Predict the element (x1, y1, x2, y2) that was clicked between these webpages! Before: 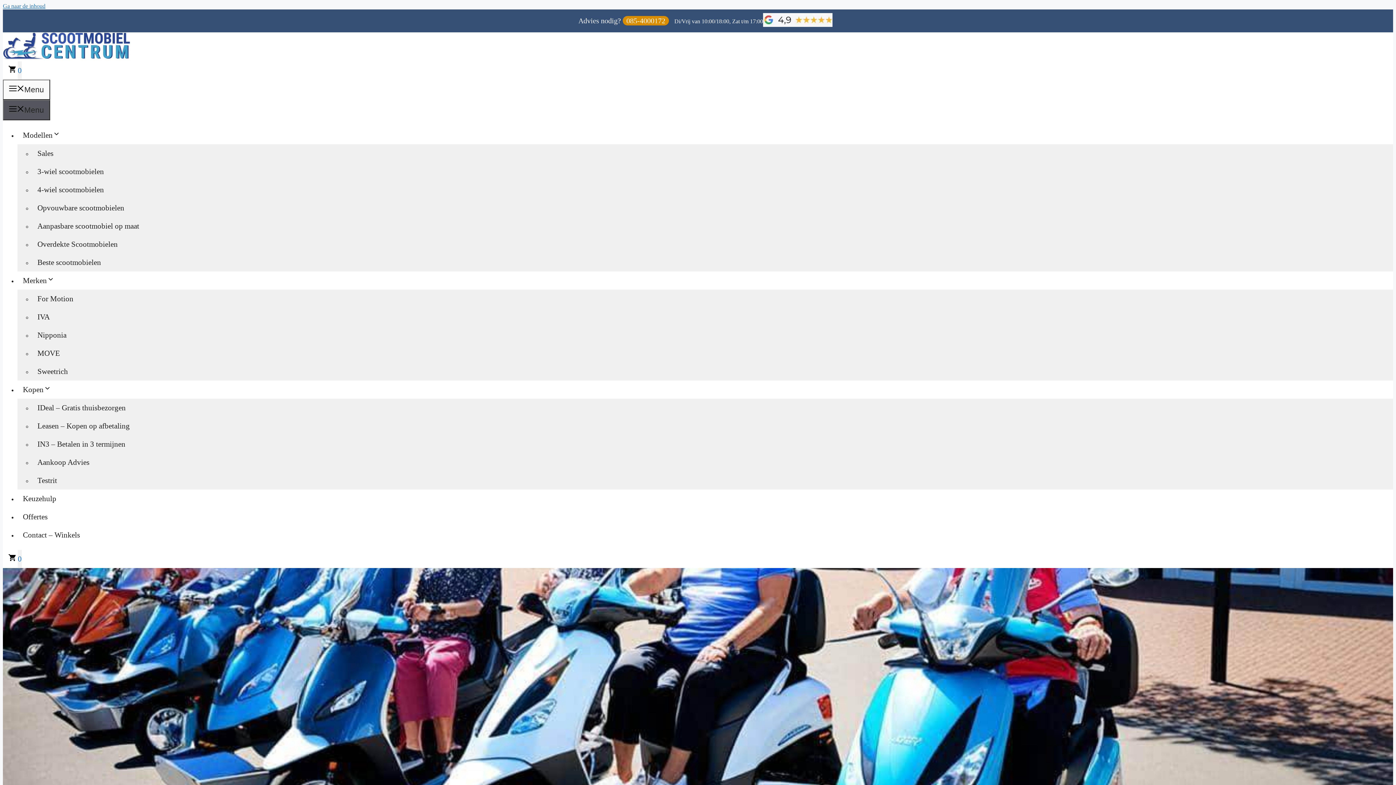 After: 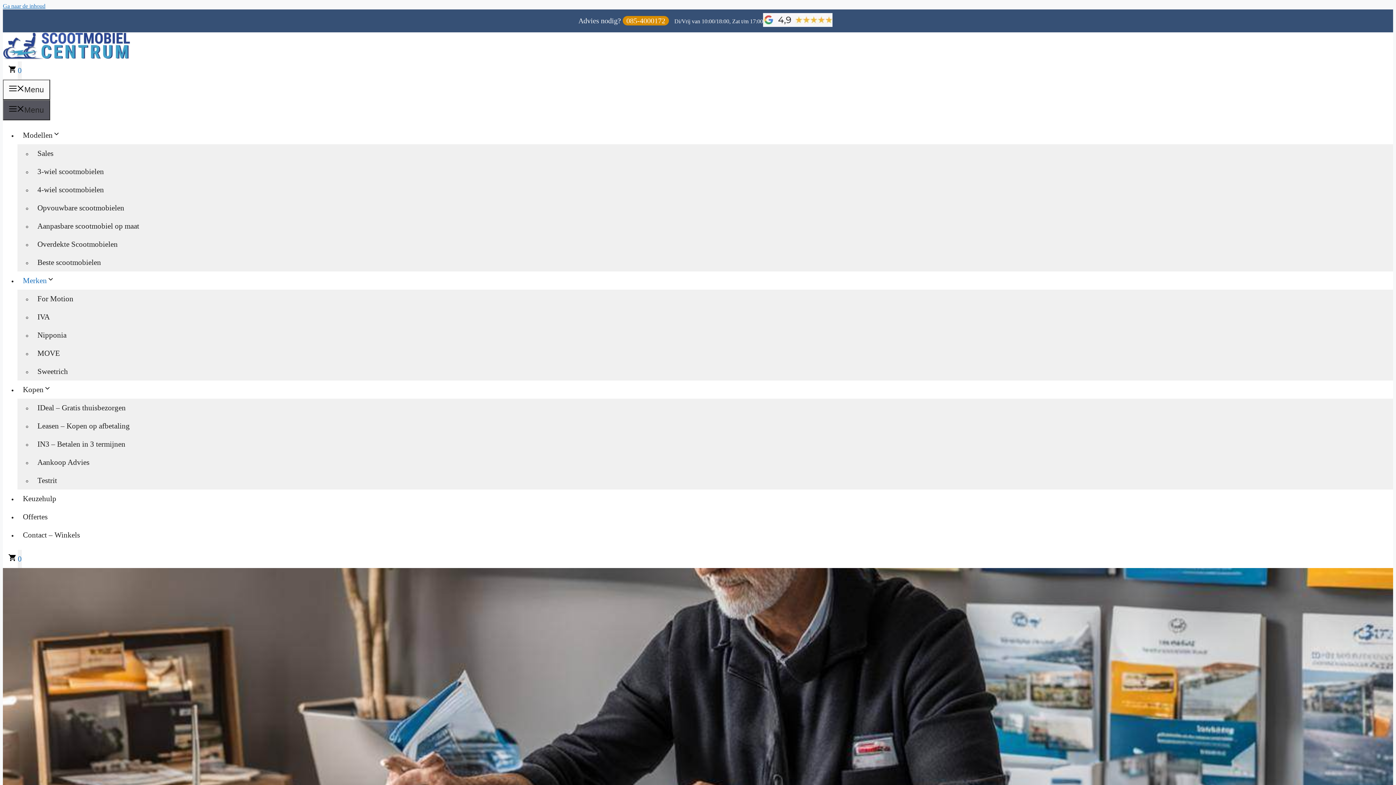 Action: label: Merken bbox: (17, 276, 65, 285)